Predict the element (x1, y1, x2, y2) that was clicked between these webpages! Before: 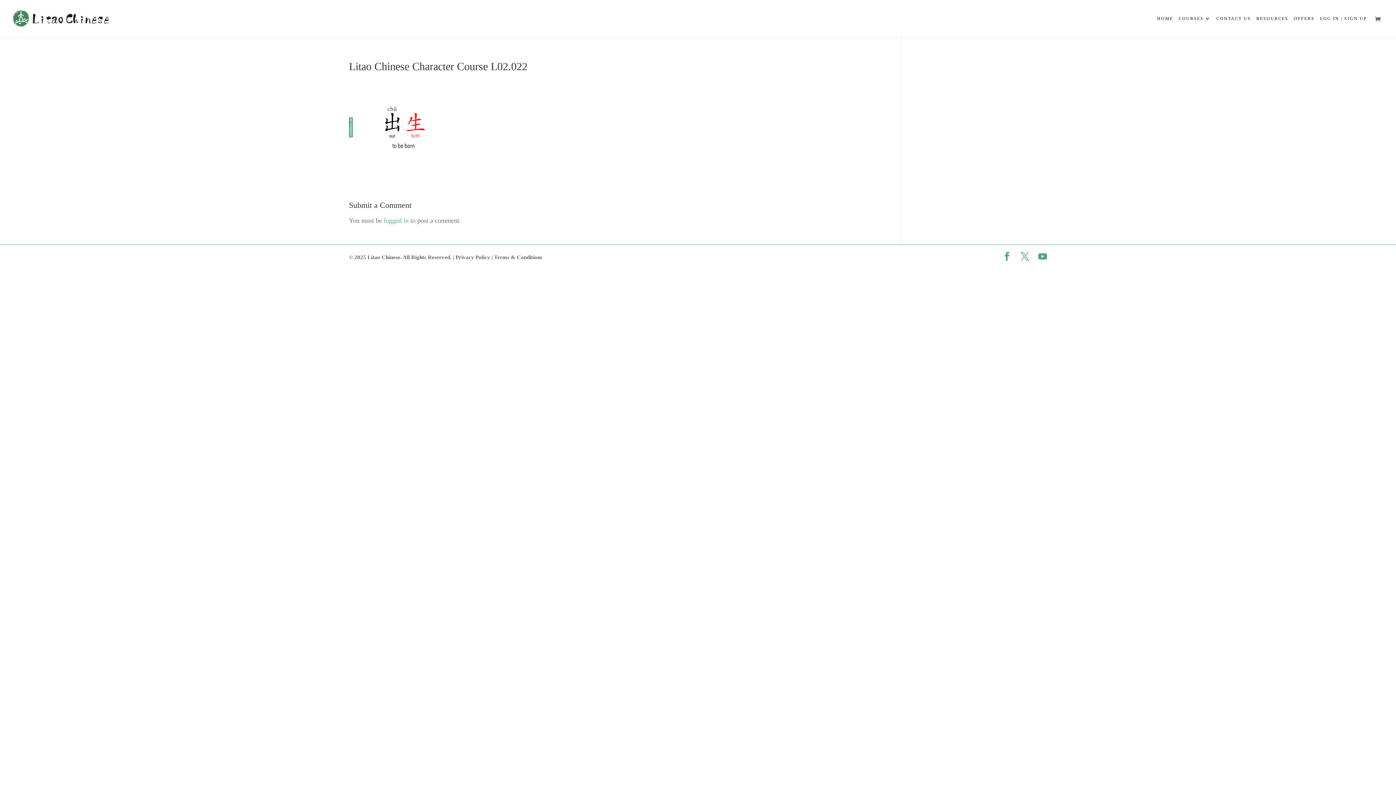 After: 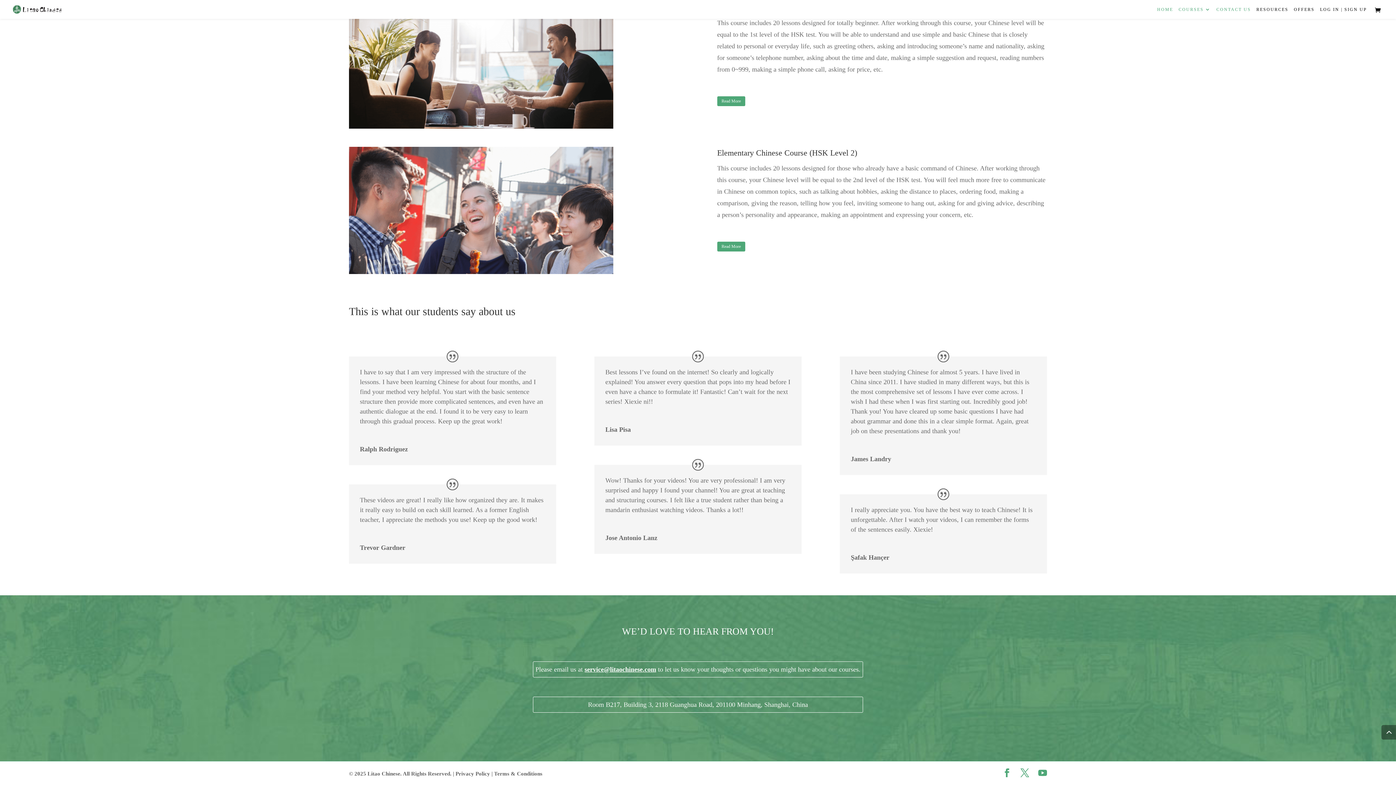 Action: label: CONTACT US bbox: (1216, 16, 1251, 37)